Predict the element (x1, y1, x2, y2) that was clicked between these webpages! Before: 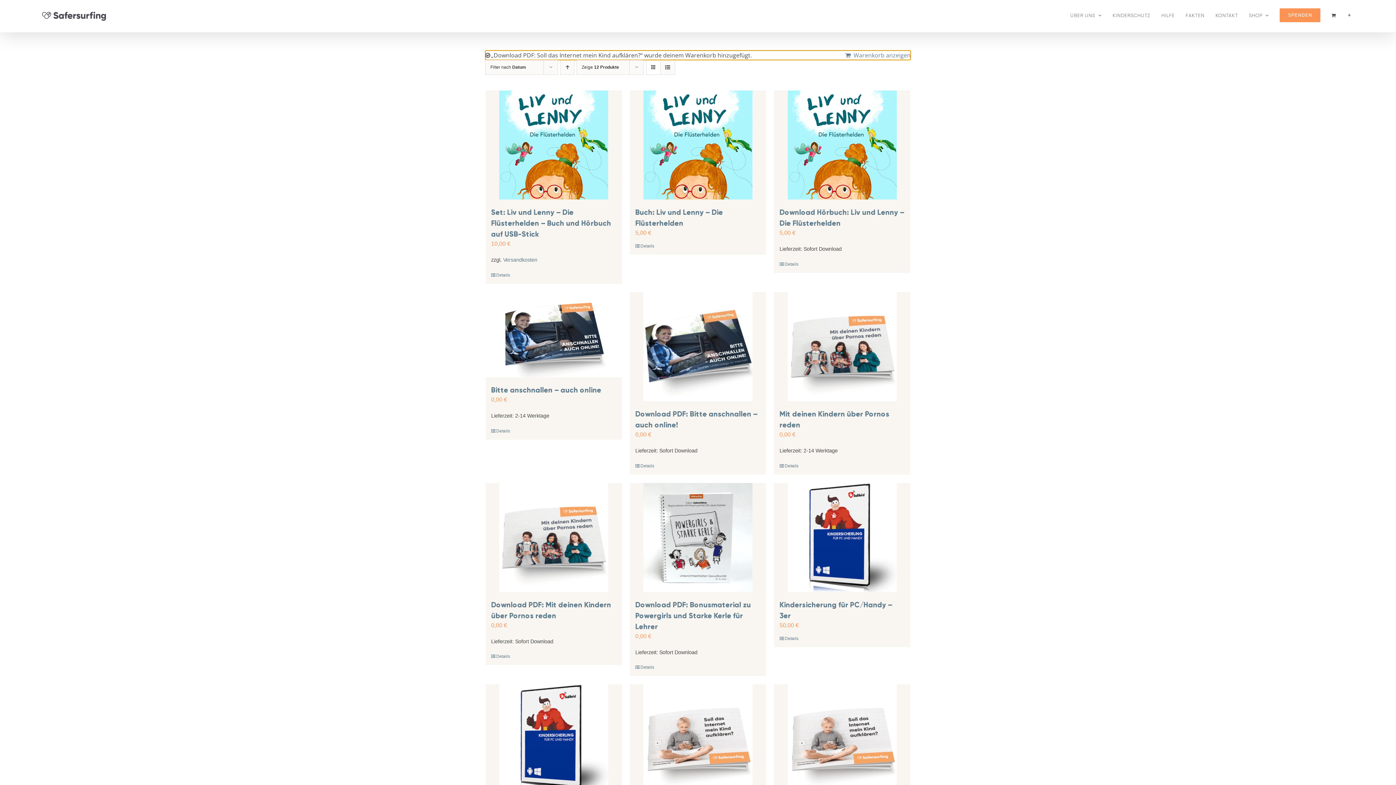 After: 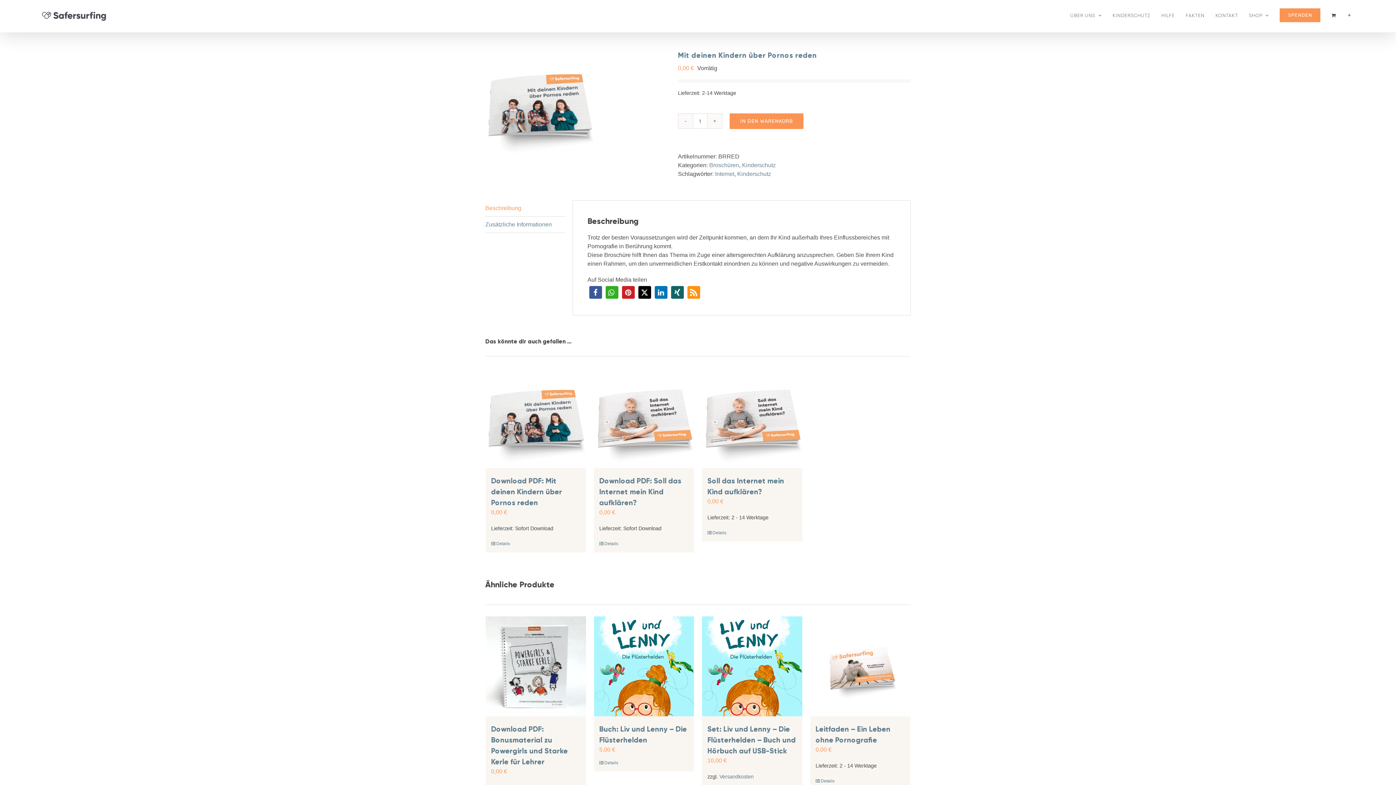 Action: label: Mit deinen Kindern über Pornos reden bbox: (774, 292, 910, 401)